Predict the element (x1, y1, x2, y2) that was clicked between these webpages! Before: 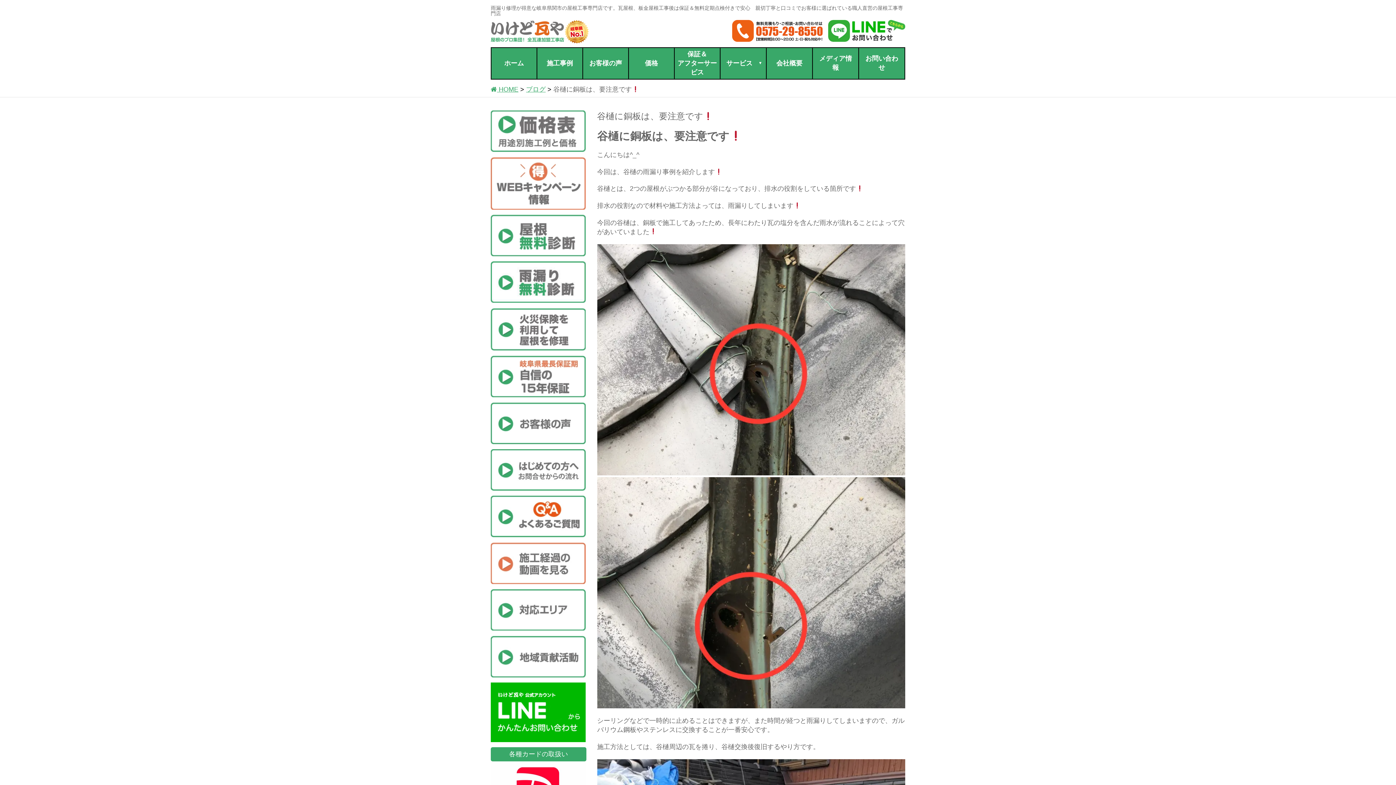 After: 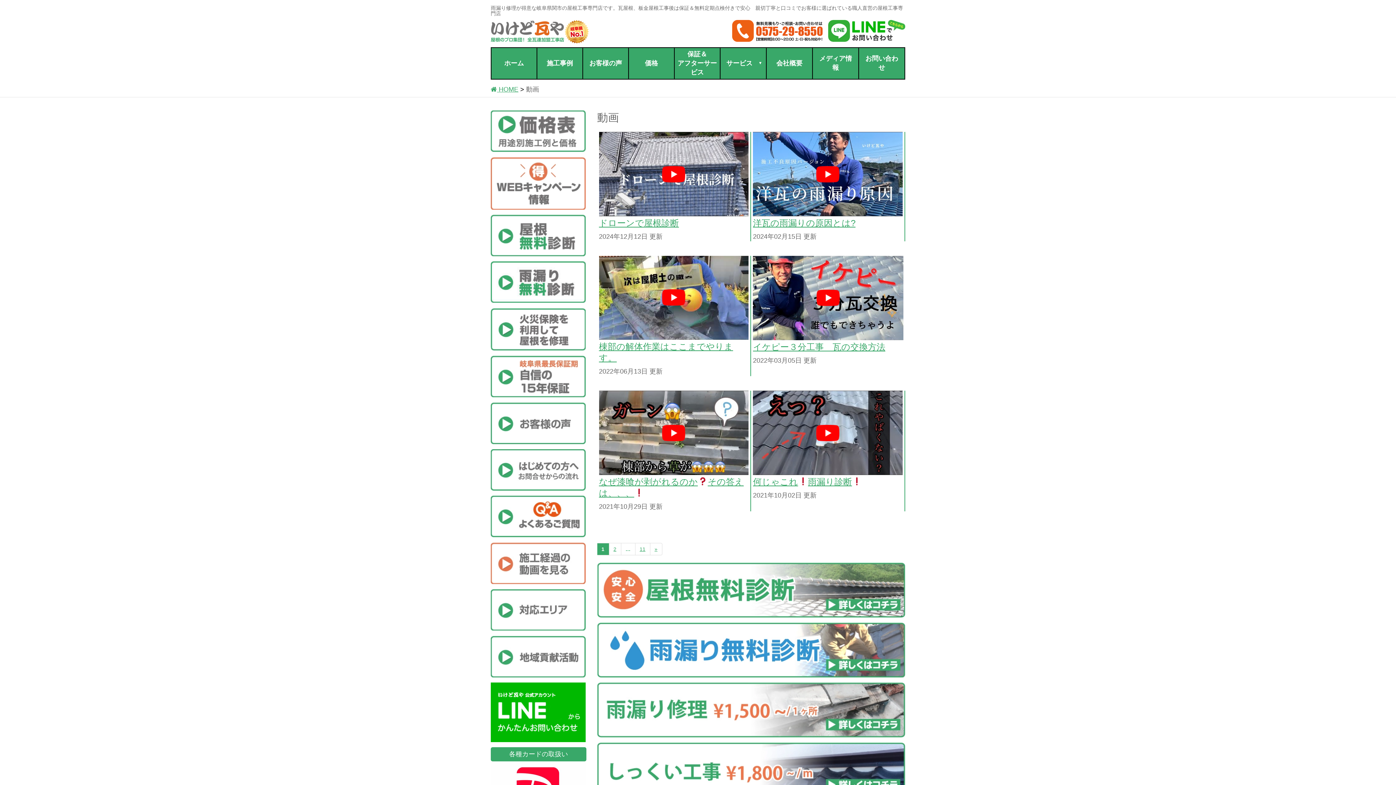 Action: bbox: (490, 559, 585, 566)